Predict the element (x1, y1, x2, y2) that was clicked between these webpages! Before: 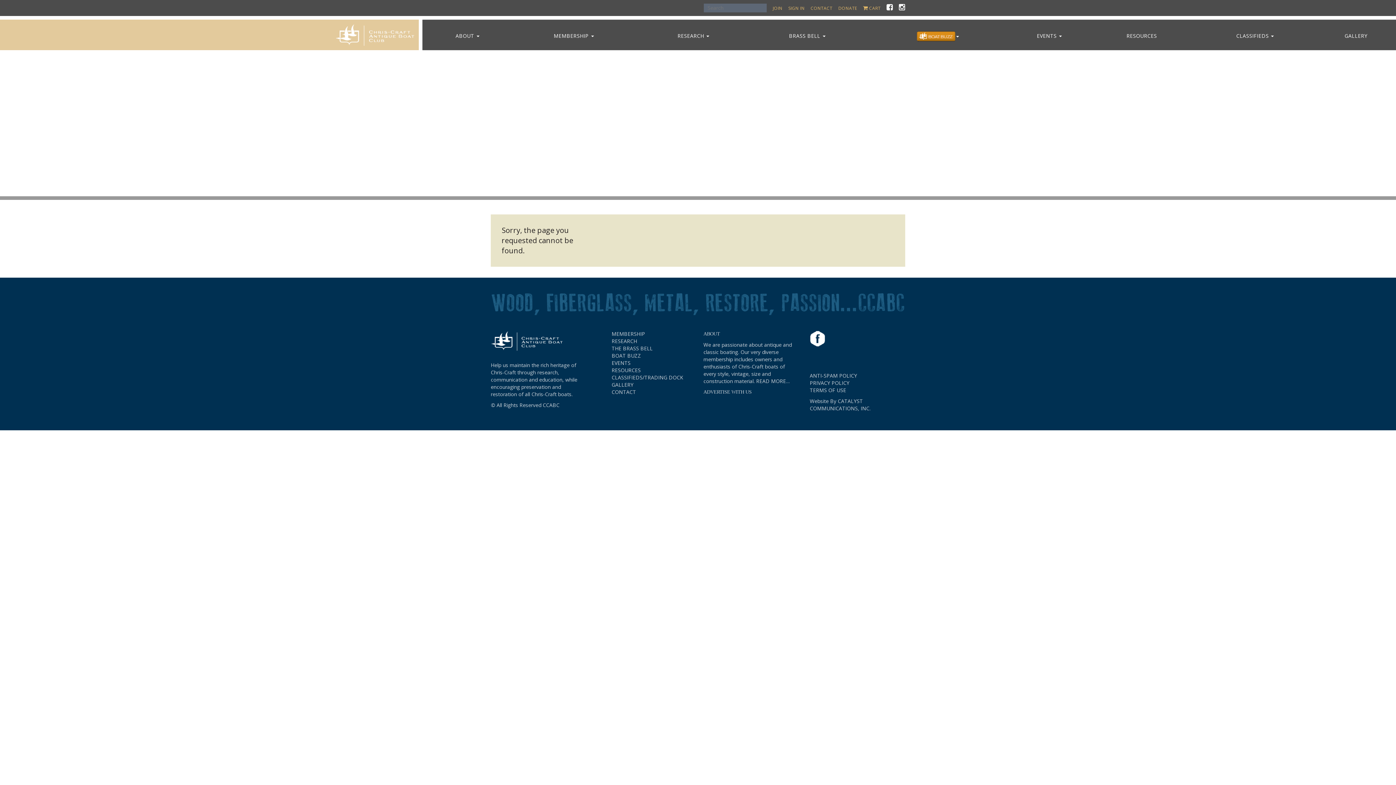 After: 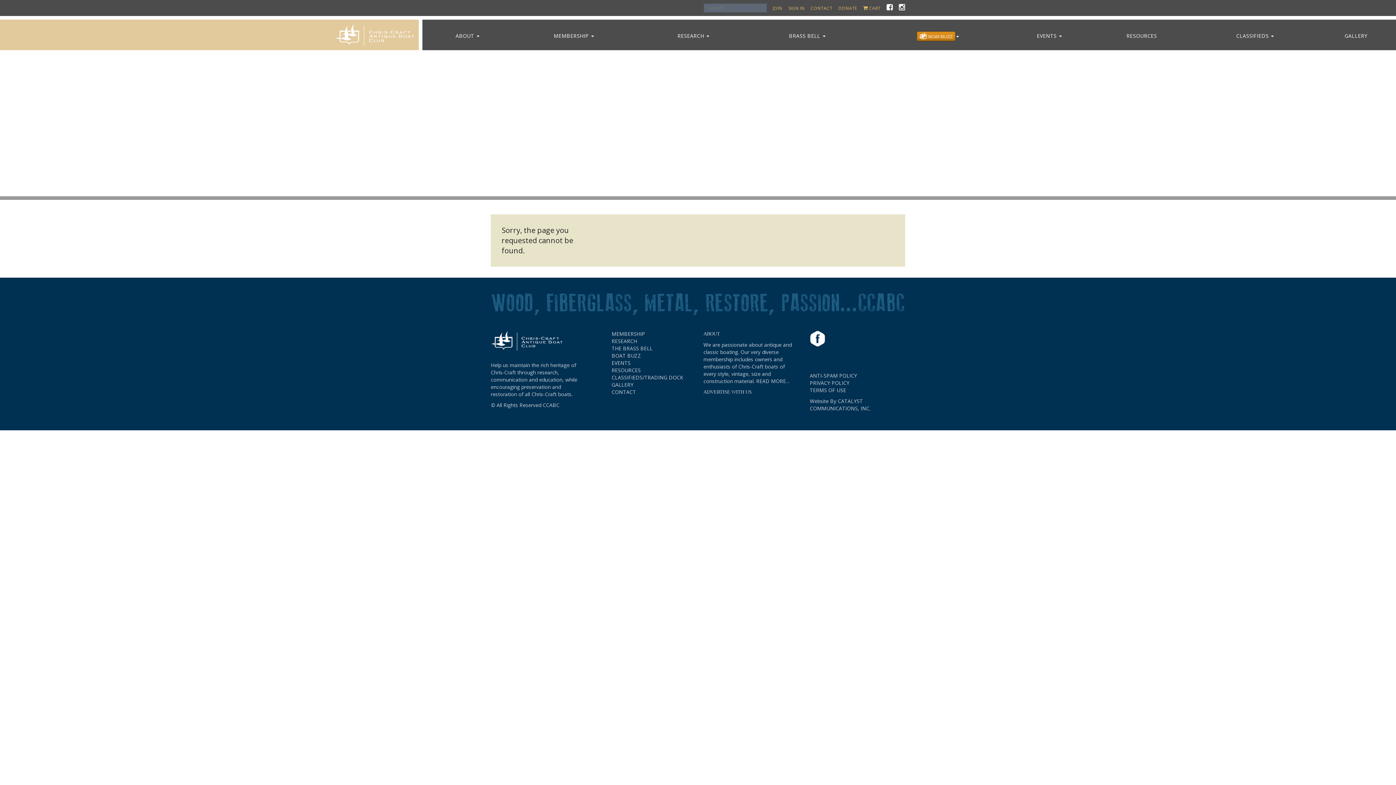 Action: label: TERMS OF USE bbox: (810, 386, 846, 393)